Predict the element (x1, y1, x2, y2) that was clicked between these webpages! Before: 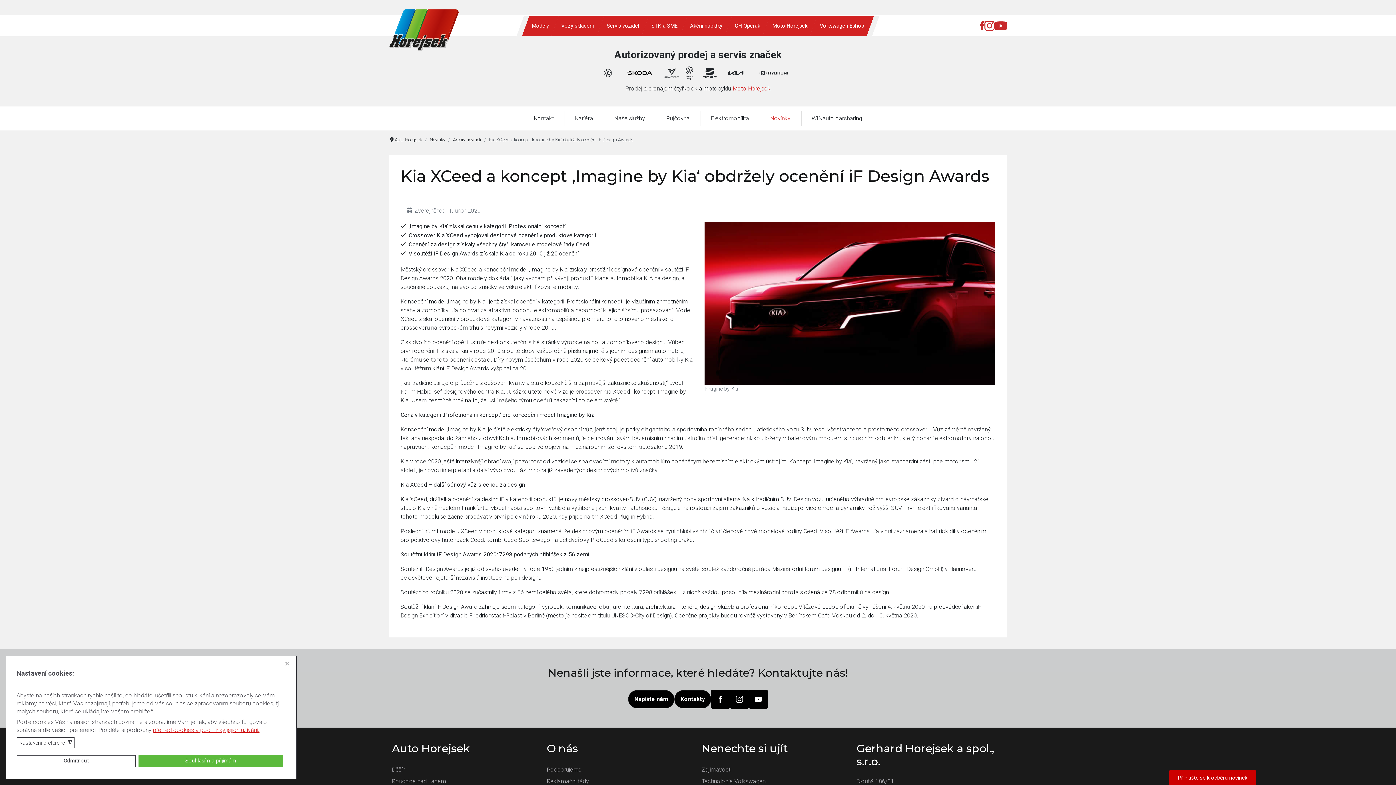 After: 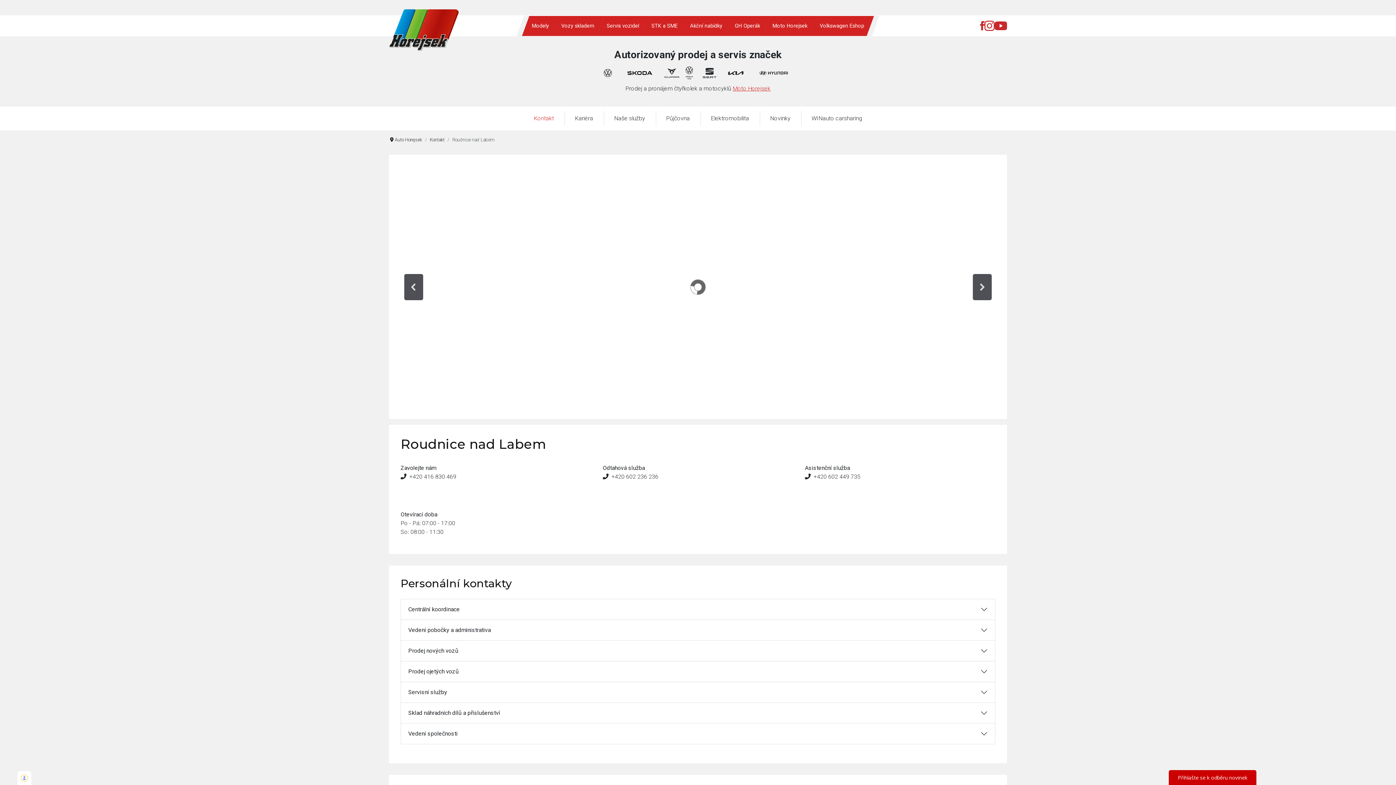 Action: bbox: (392, 778, 446, 785) label: Roudnice nad Labem